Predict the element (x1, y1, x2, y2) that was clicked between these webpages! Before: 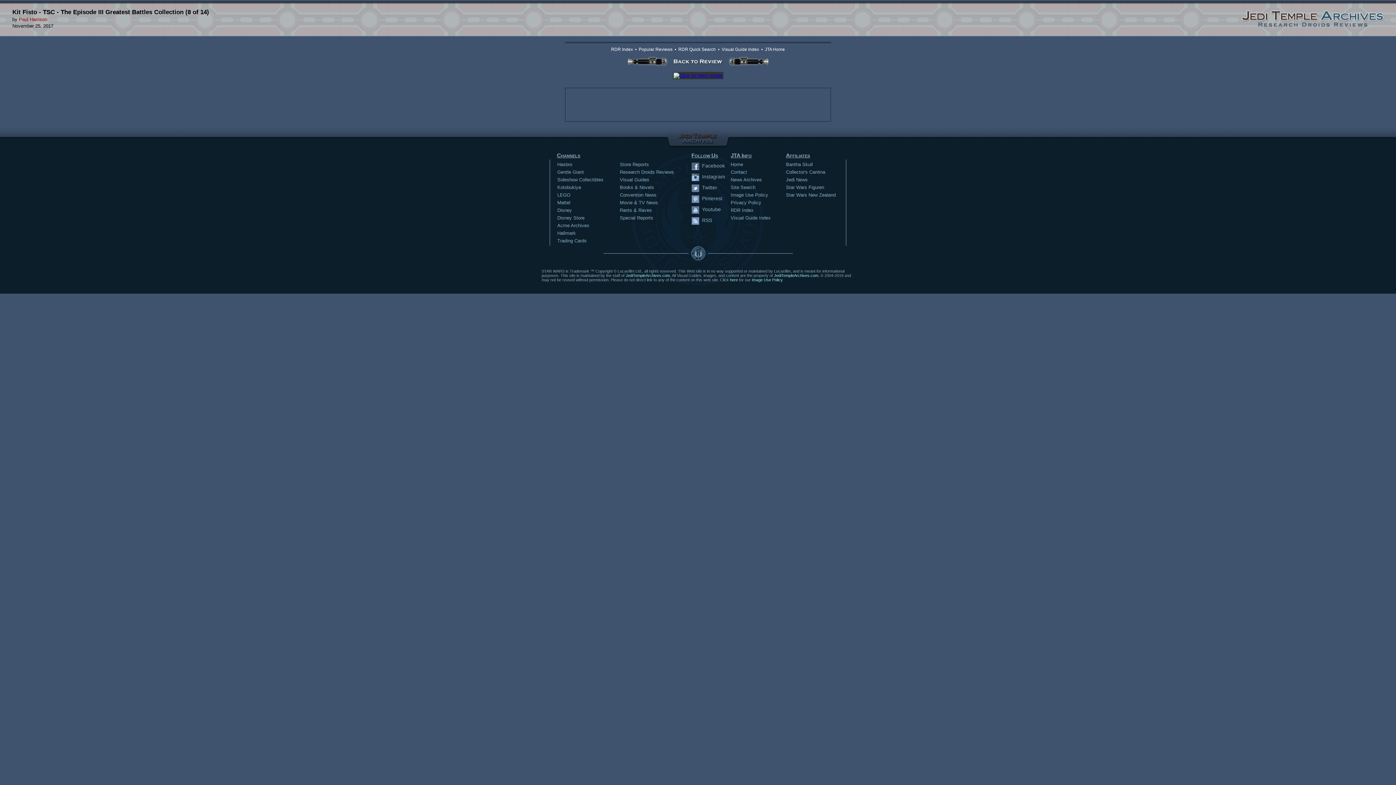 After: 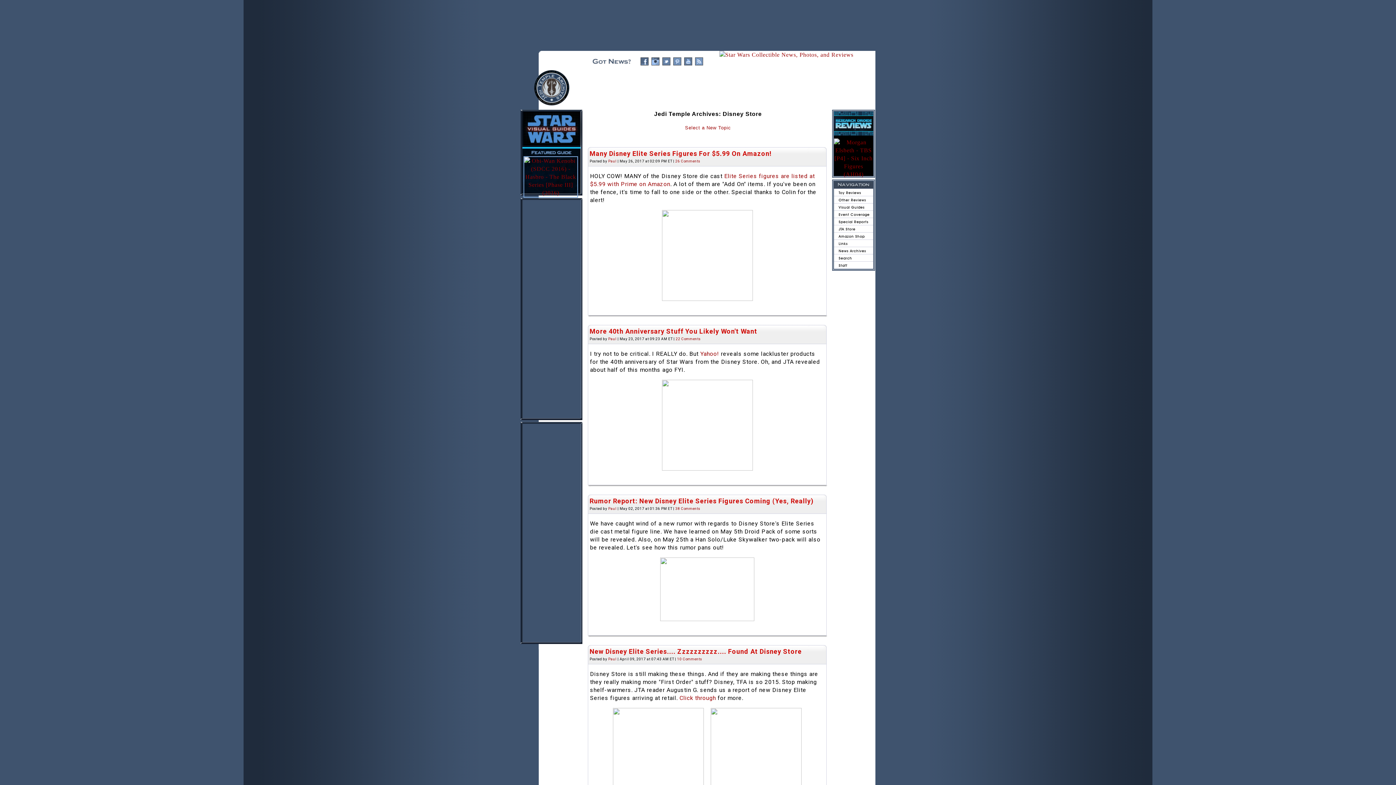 Action: label: Disney Store bbox: (557, 215, 584, 220)